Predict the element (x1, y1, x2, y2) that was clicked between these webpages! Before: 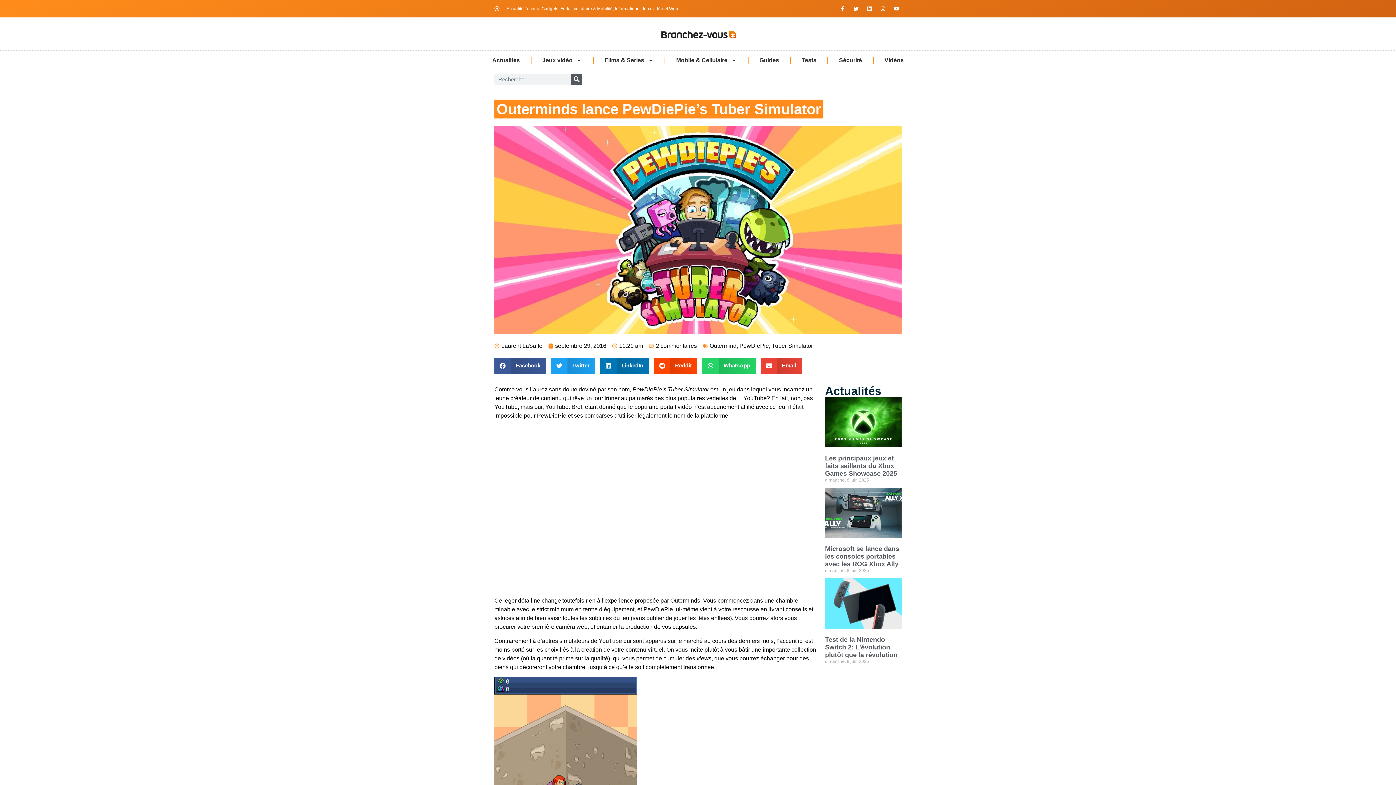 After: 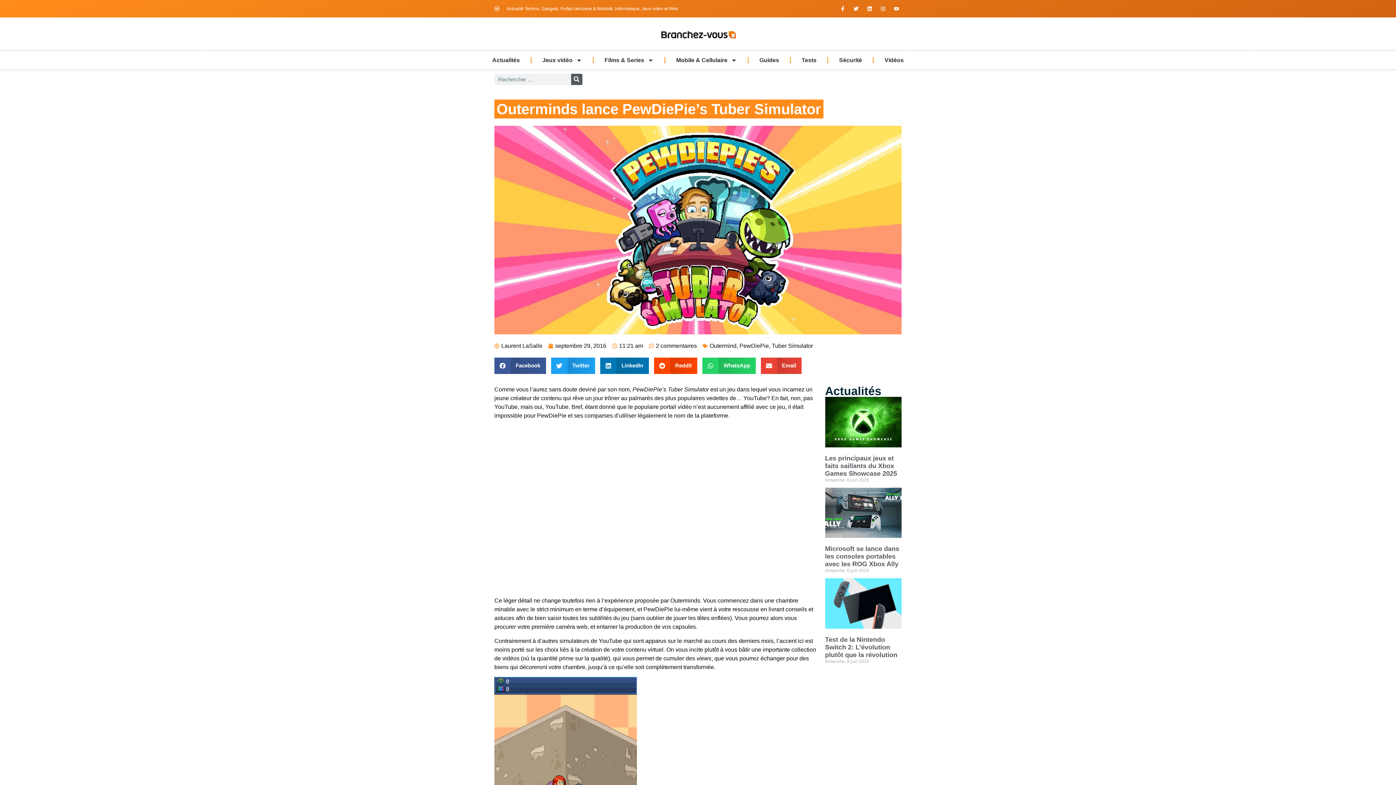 Action: label: Youtube bbox: (891, 3, 901, 13)